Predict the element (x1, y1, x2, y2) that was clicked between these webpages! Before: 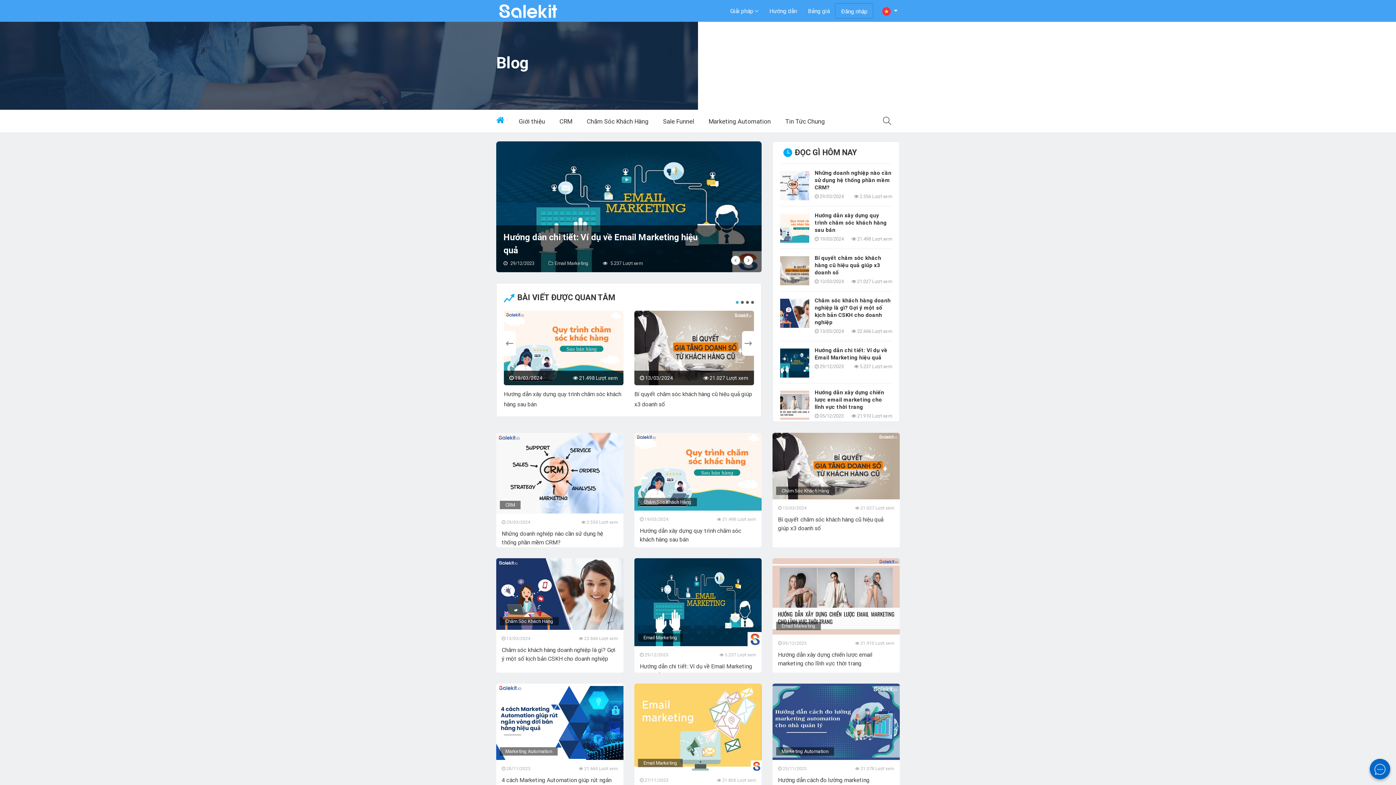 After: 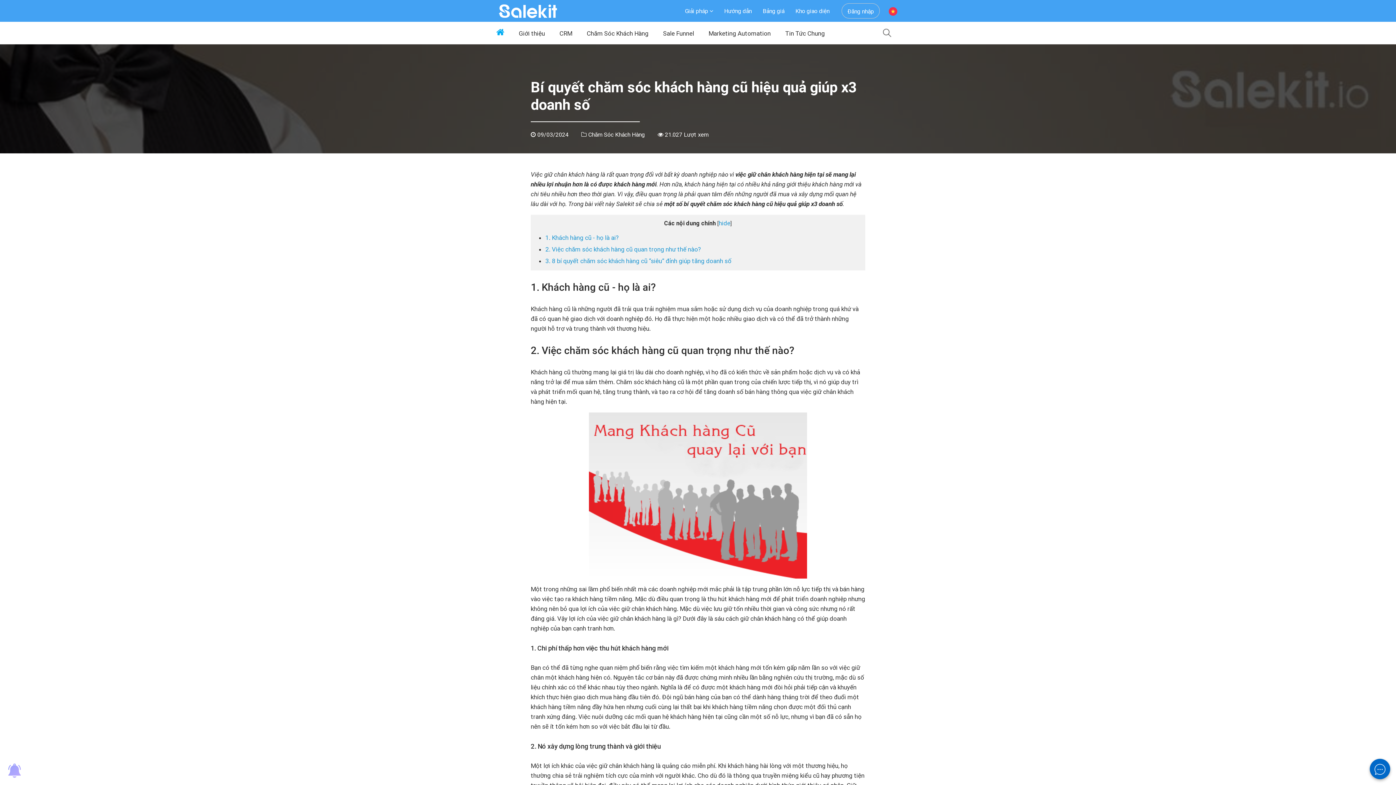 Action: bbox: (496, 201, 761, 211)